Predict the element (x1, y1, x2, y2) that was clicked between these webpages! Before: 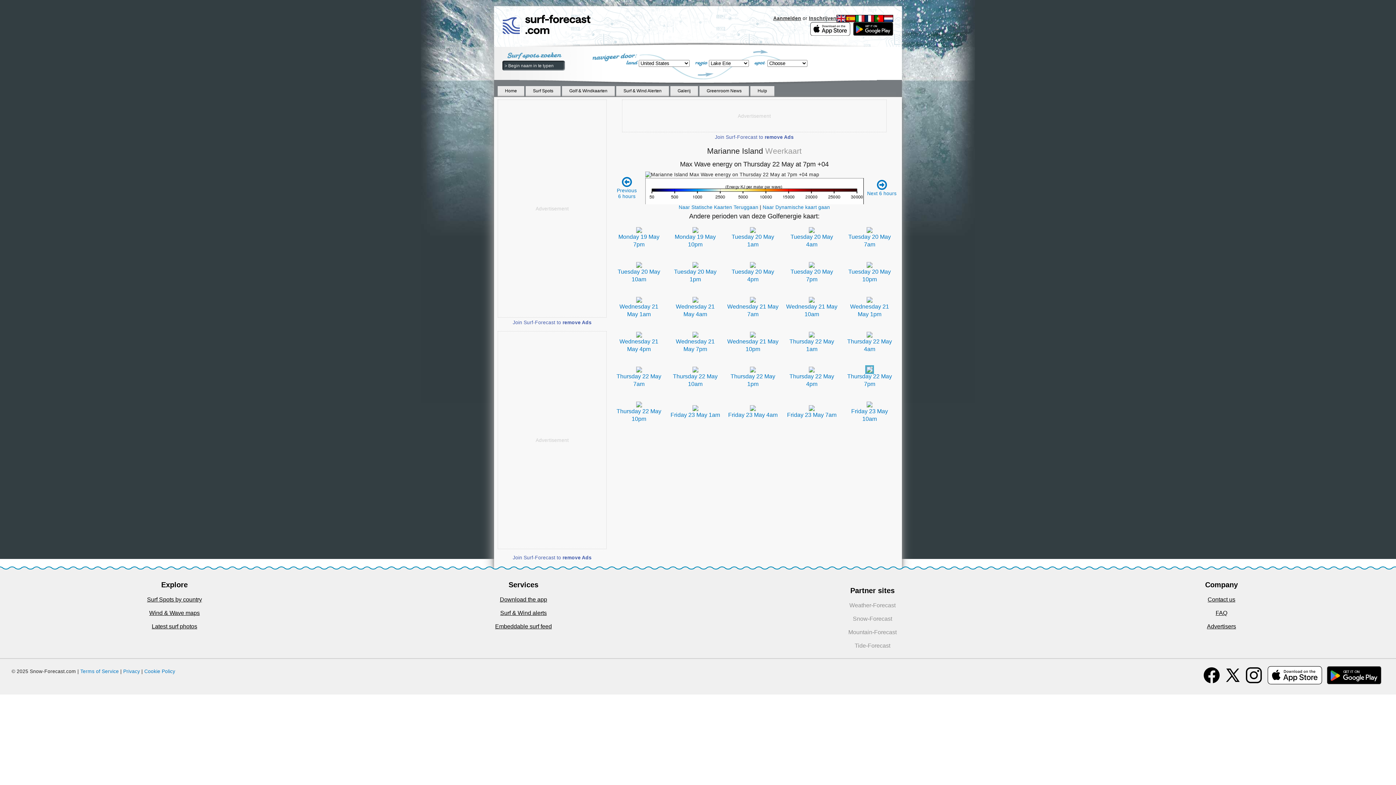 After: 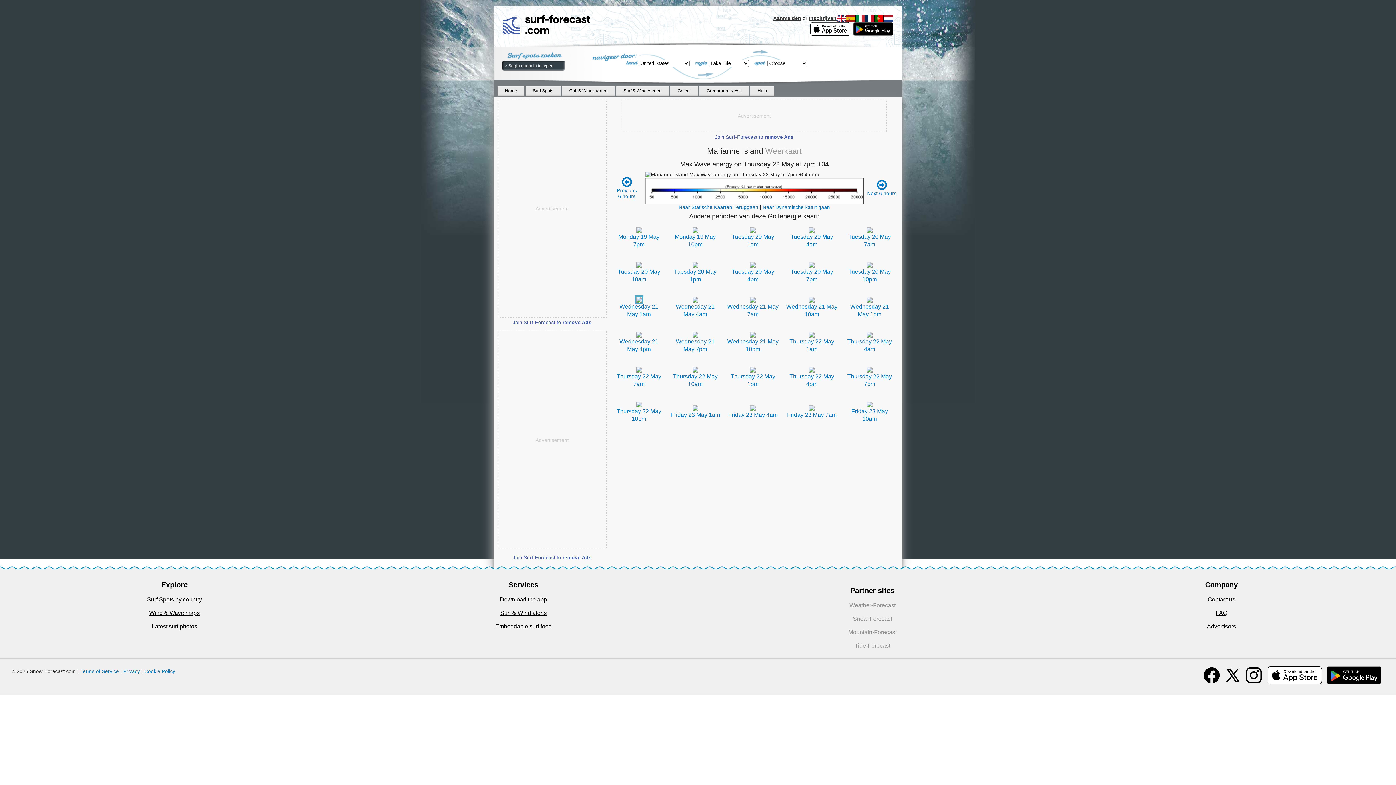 Action: bbox: (636, 296, 642, 302)